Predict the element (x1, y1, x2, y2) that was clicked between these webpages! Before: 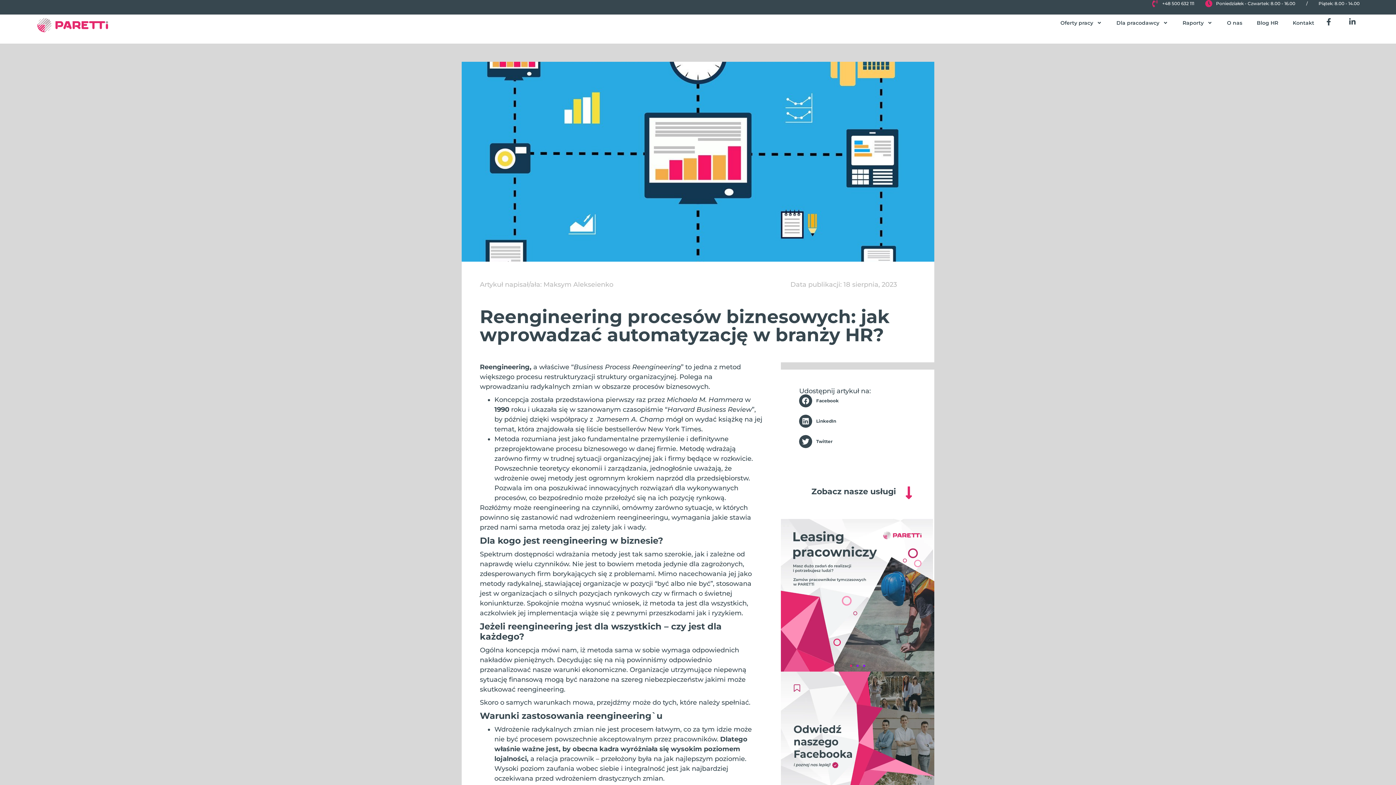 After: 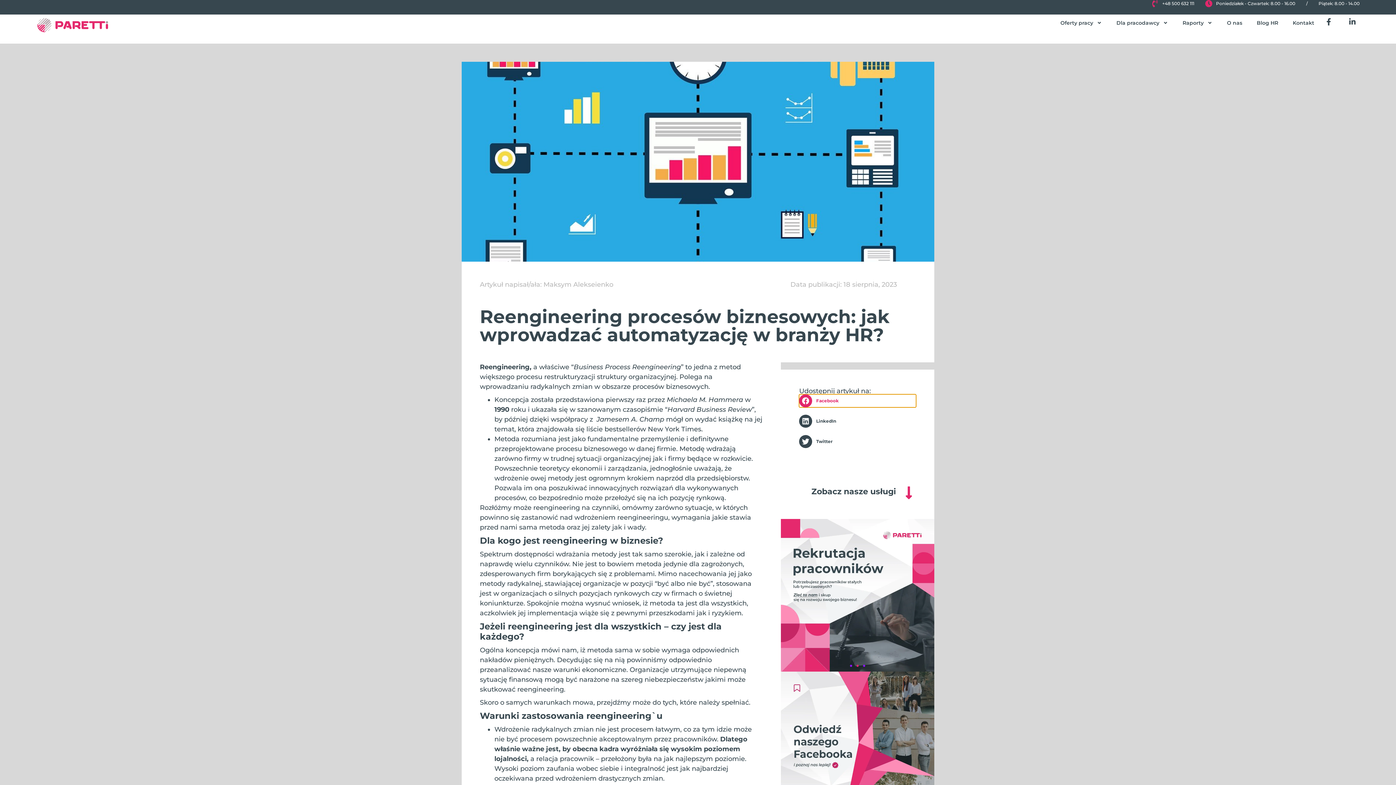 Action: bbox: (799, 394, 916, 407) label: Share on facebook